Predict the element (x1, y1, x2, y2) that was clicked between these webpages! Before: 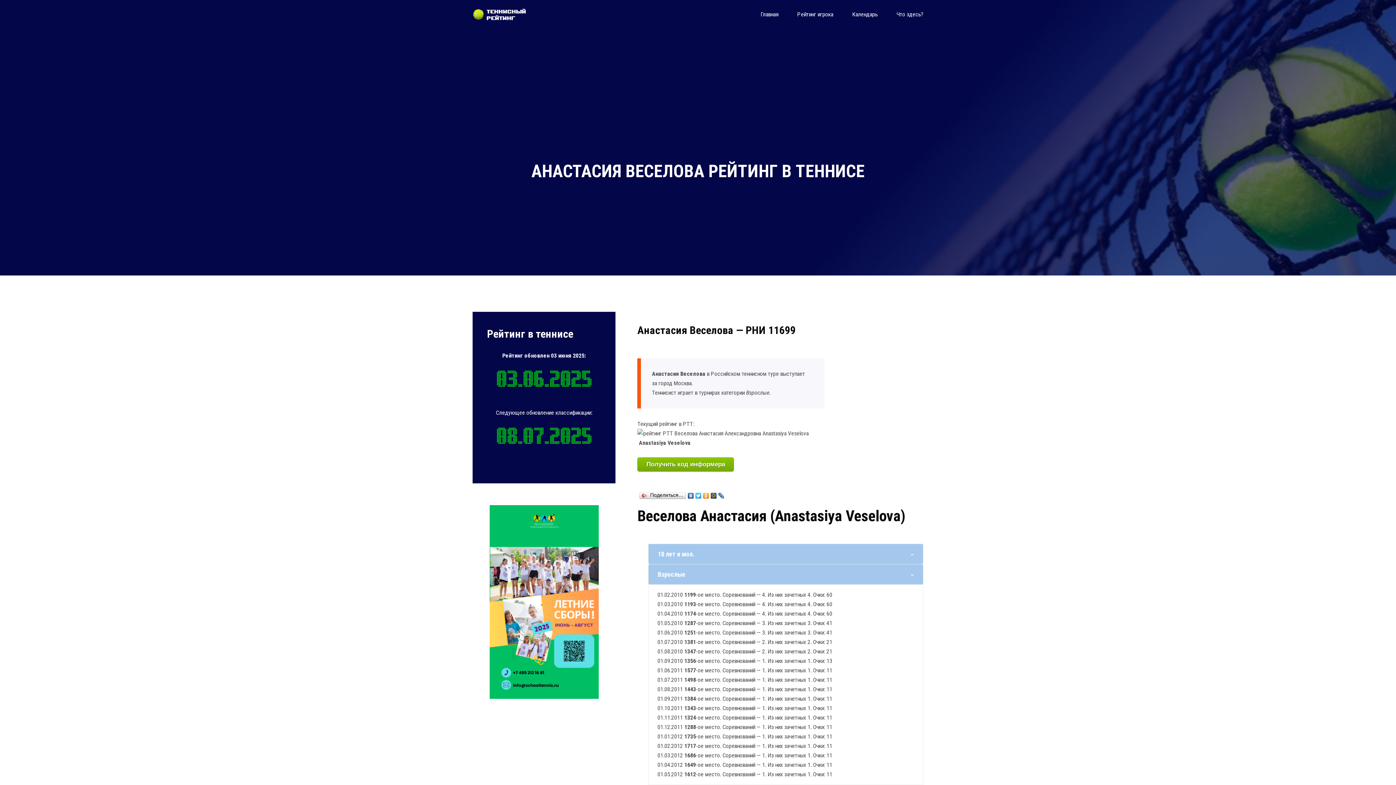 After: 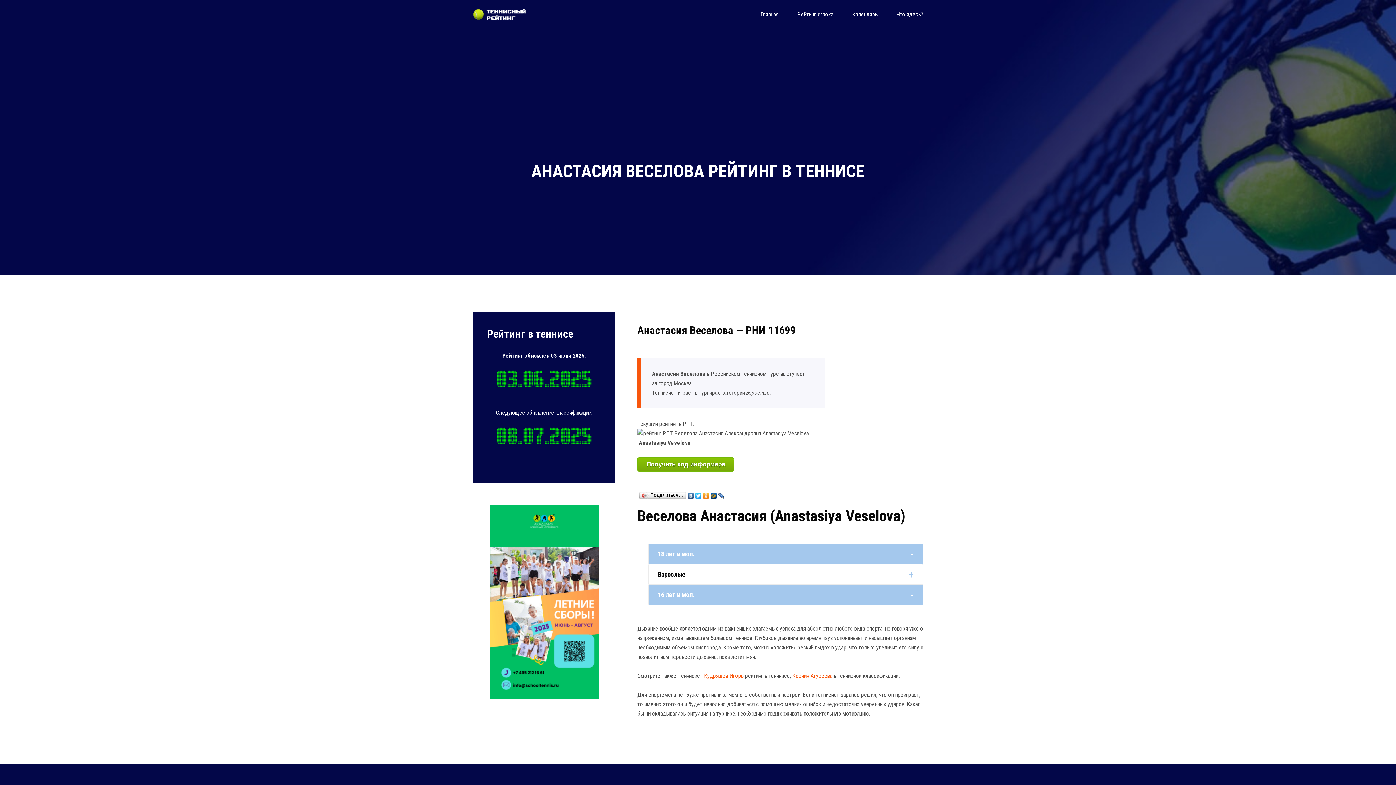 Action: label: Взрослые bbox: (648, 564, 923, 585)